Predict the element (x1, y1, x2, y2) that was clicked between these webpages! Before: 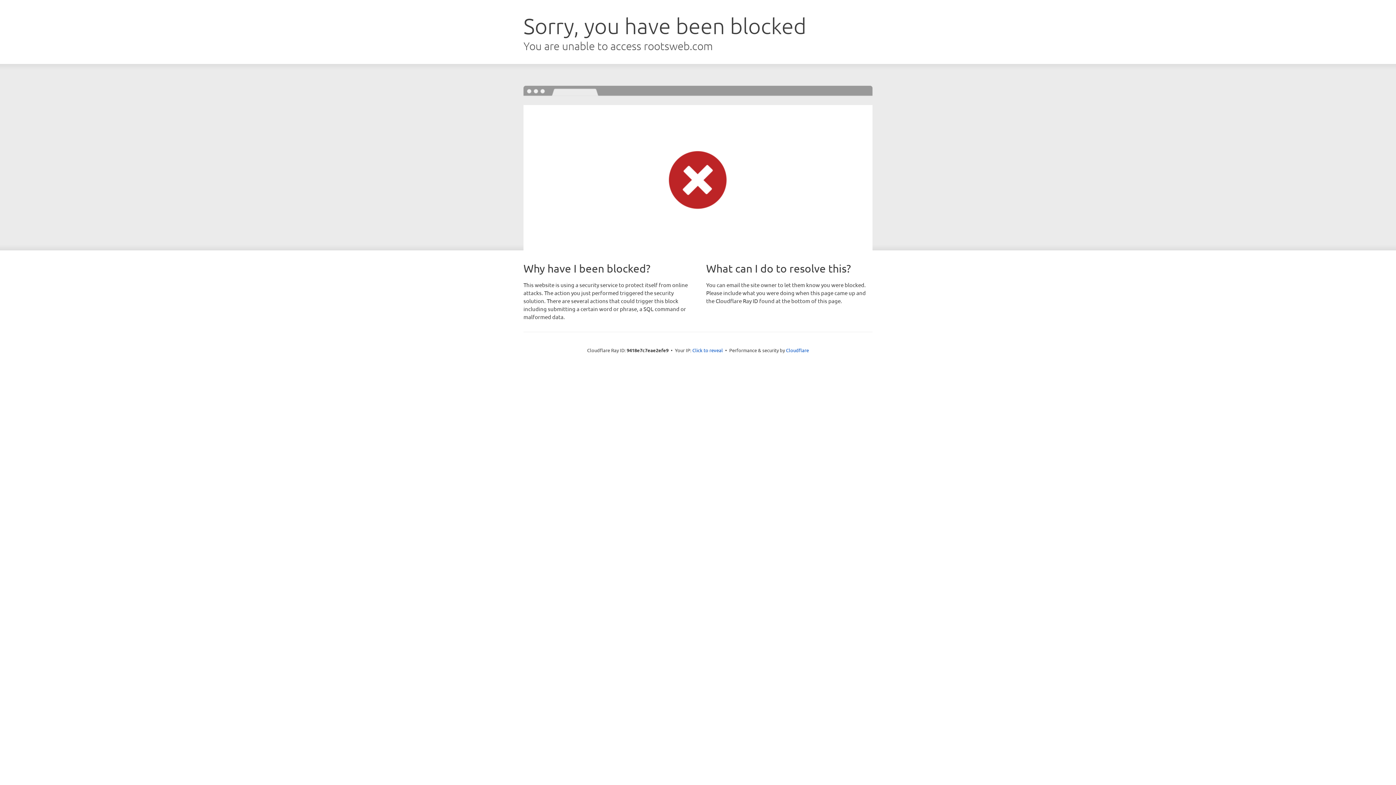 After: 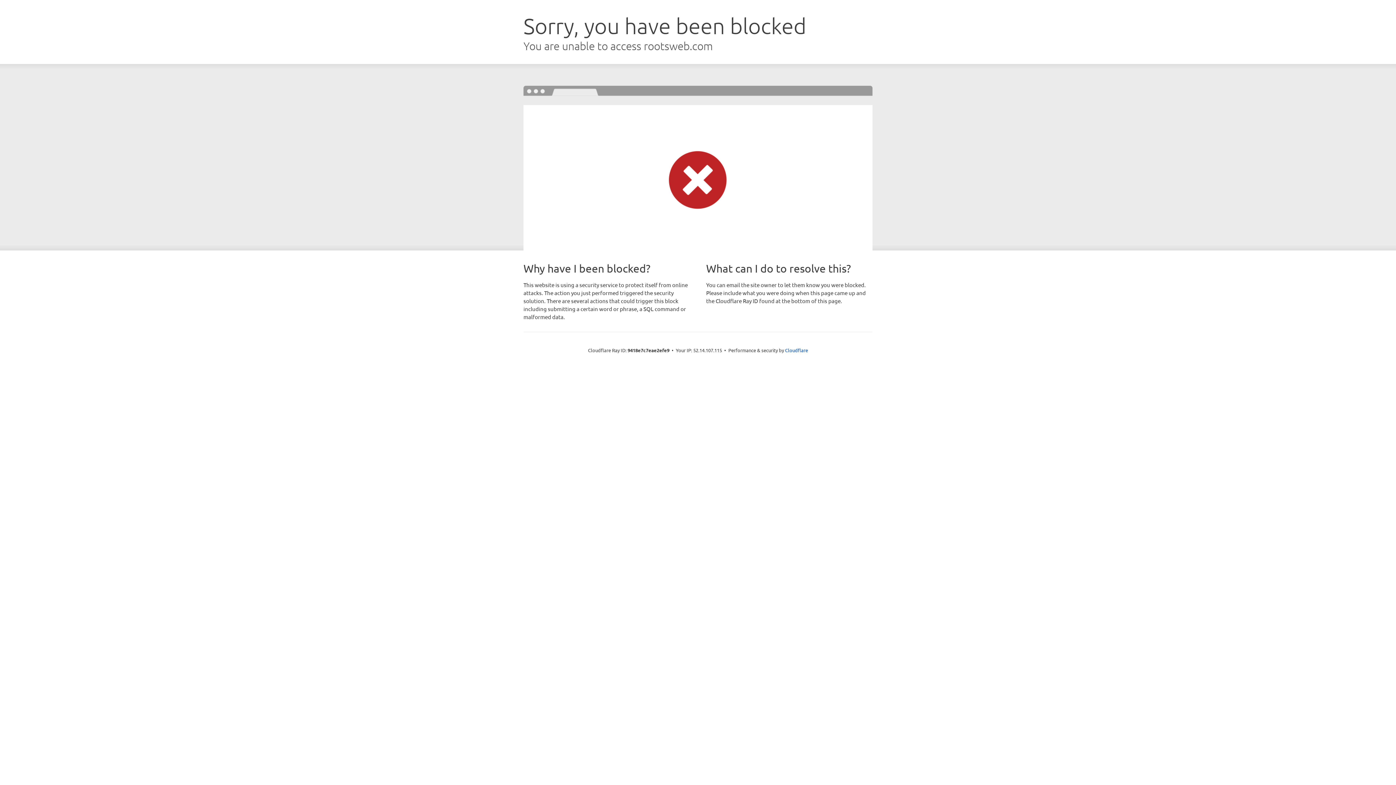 Action: label: Click to reveal bbox: (692, 346, 723, 353)